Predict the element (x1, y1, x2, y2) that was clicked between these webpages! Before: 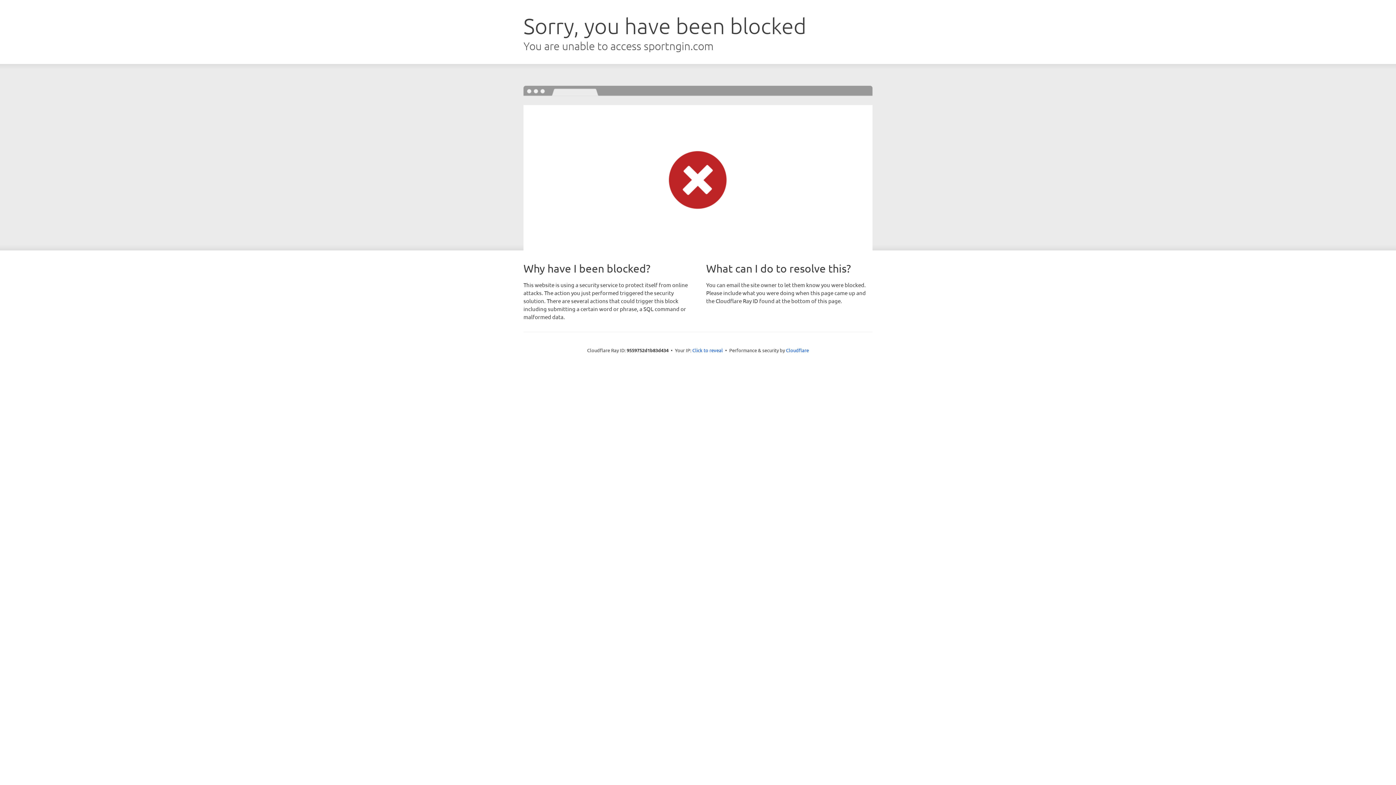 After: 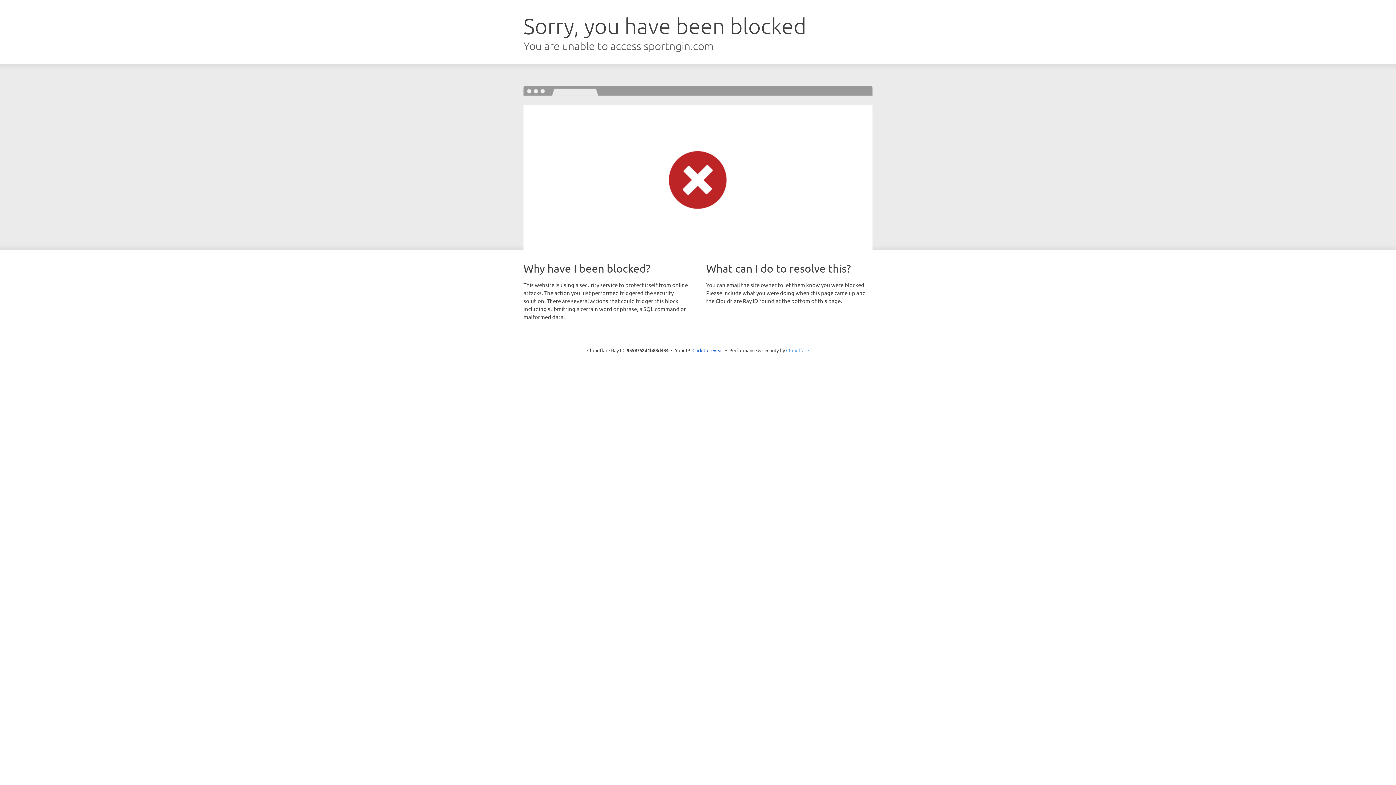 Action: label: Cloudflare bbox: (786, 347, 809, 353)